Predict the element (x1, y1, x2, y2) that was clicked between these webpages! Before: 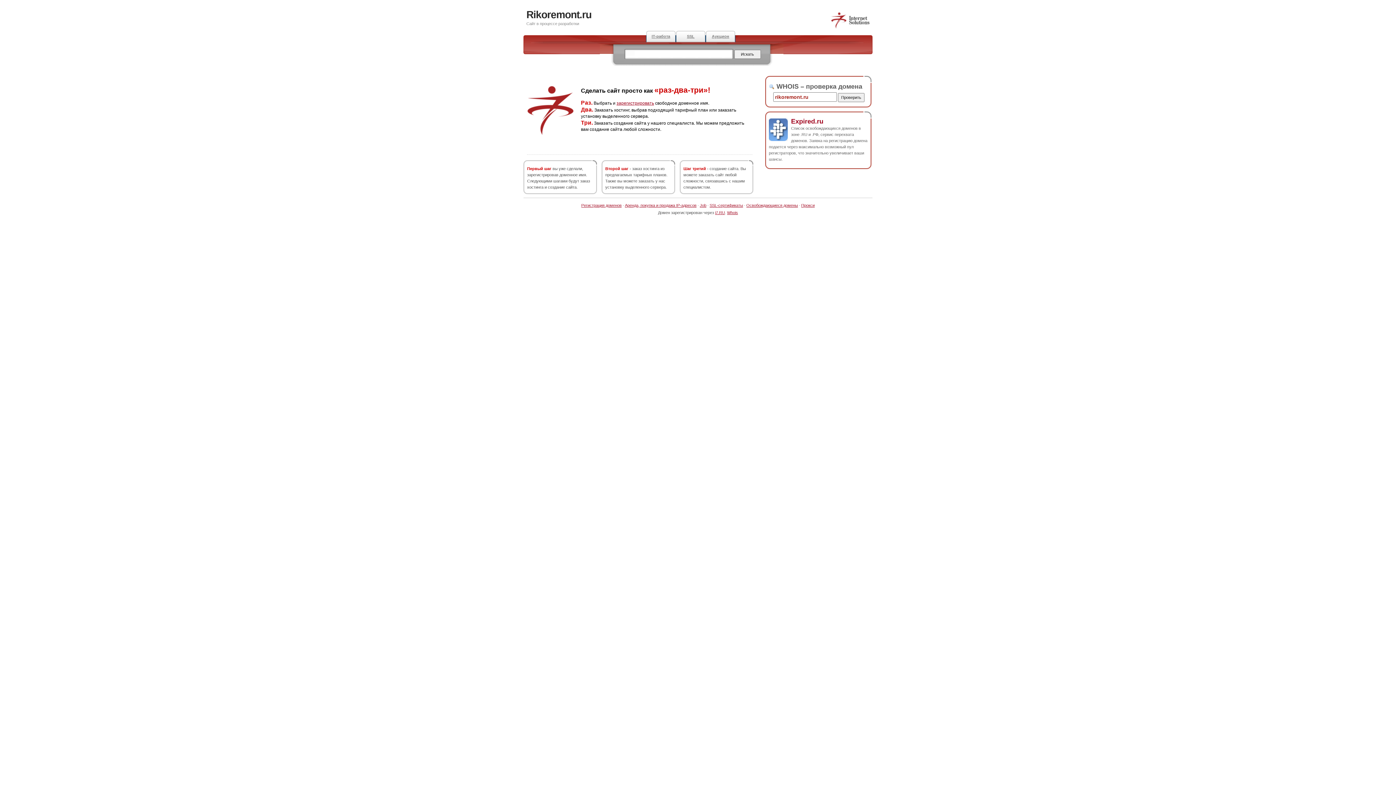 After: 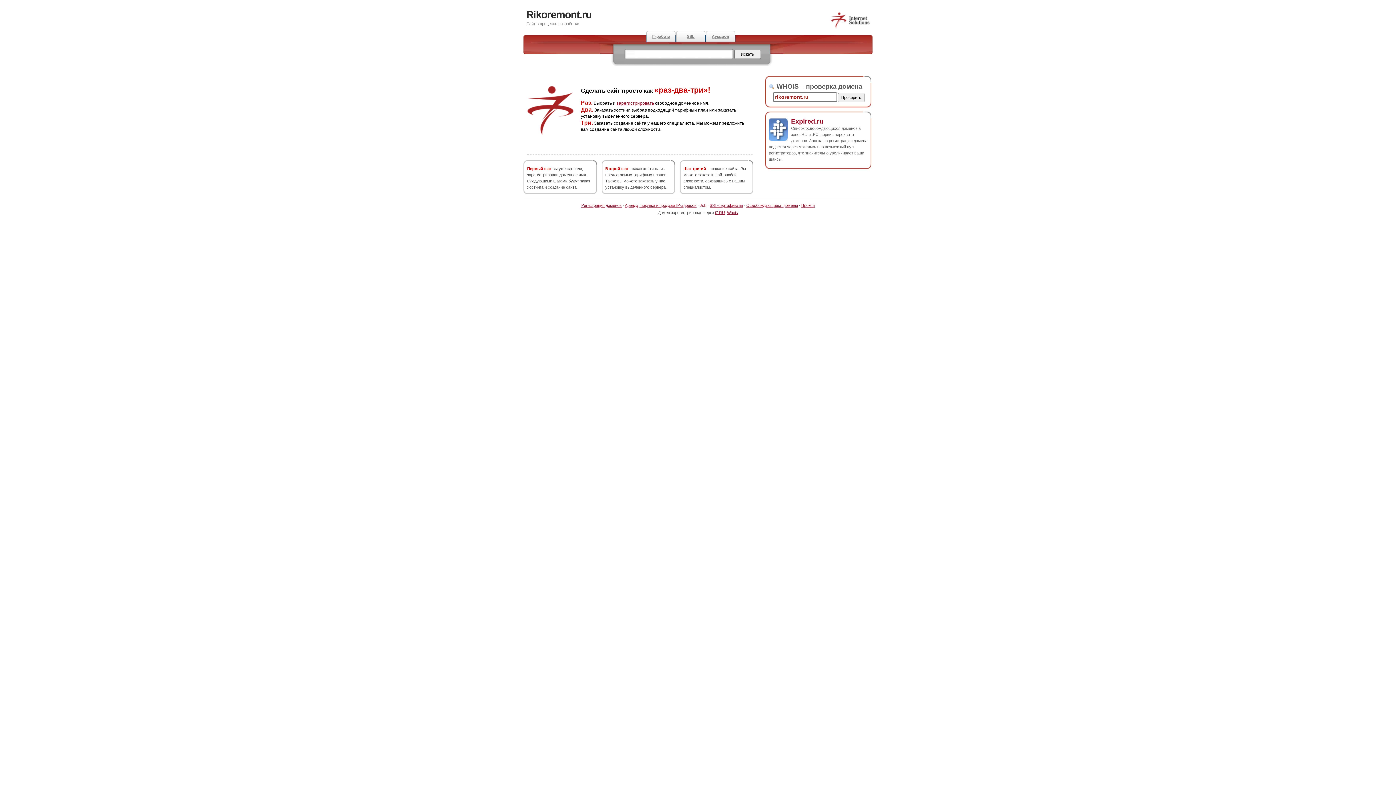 Action: label: Job bbox: (700, 203, 706, 207)